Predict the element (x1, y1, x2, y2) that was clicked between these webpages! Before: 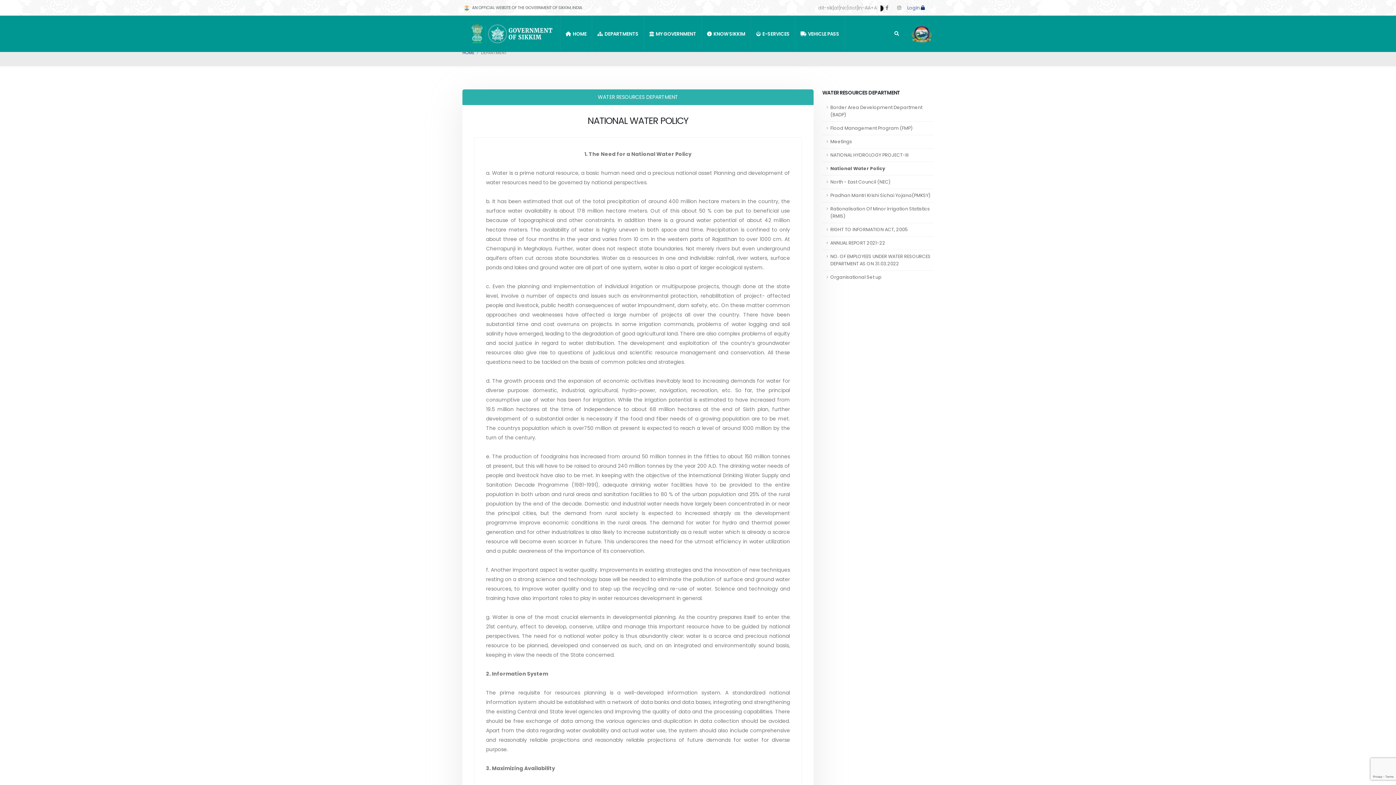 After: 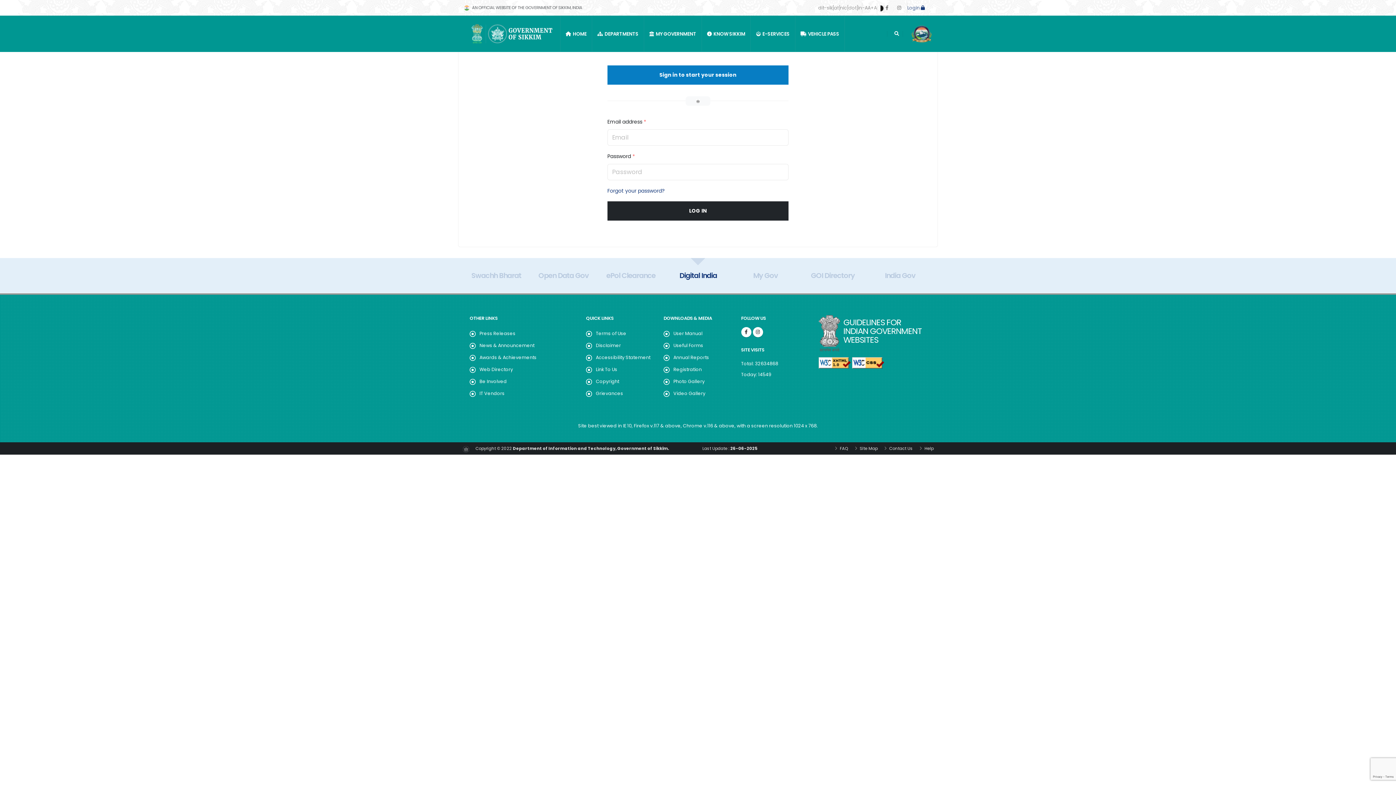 Action: bbox: (907, 4, 925, 10) label: Login 